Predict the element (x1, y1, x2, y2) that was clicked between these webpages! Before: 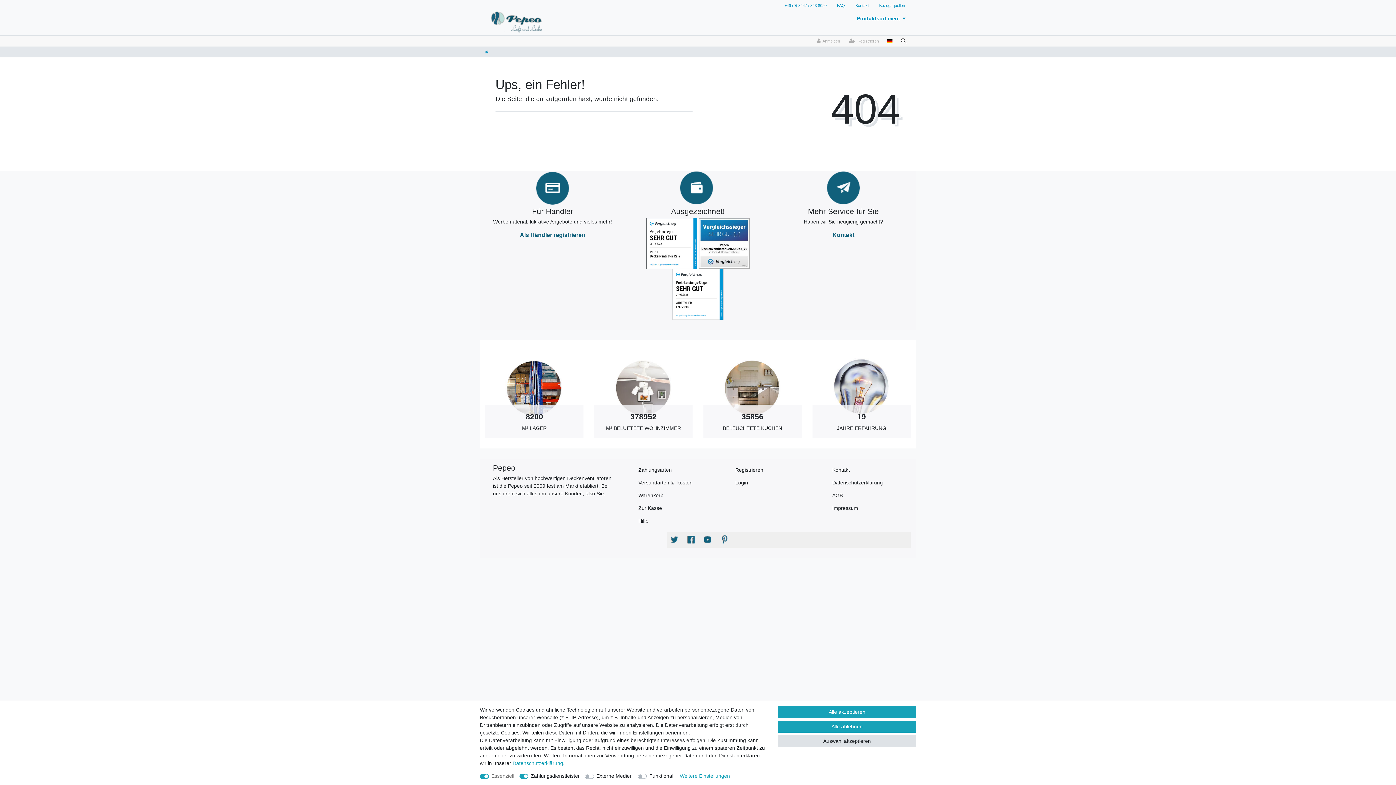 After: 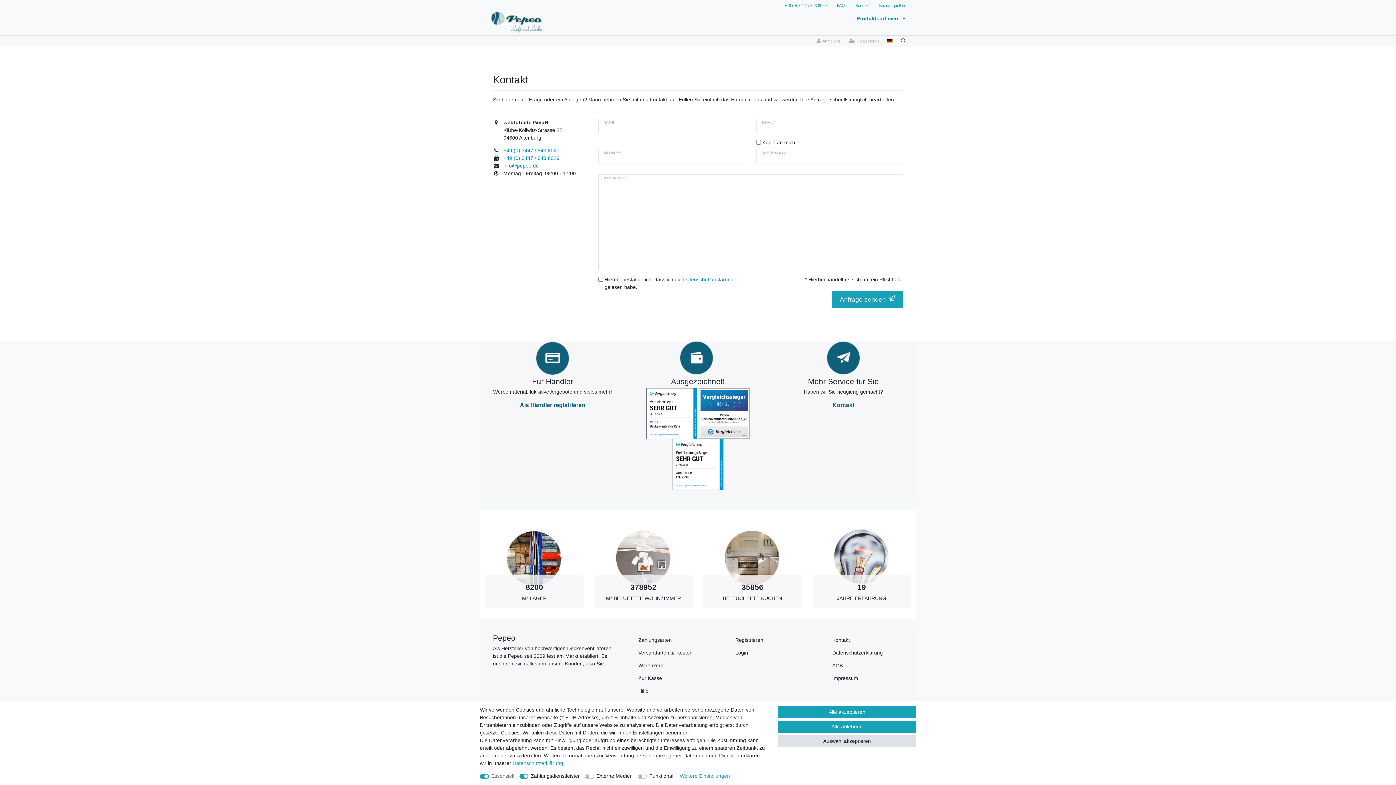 Action: label: Kontakt bbox: (832, 231, 854, 238)